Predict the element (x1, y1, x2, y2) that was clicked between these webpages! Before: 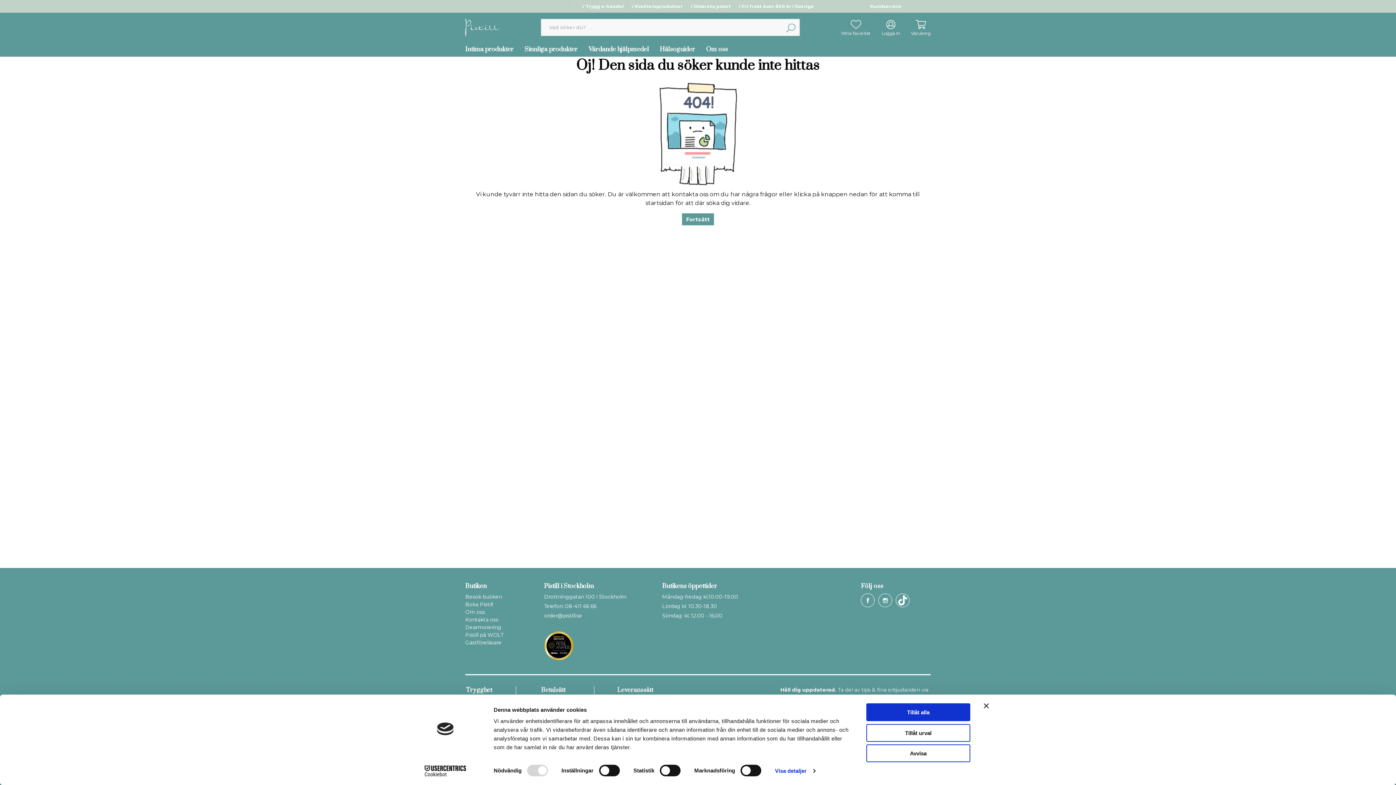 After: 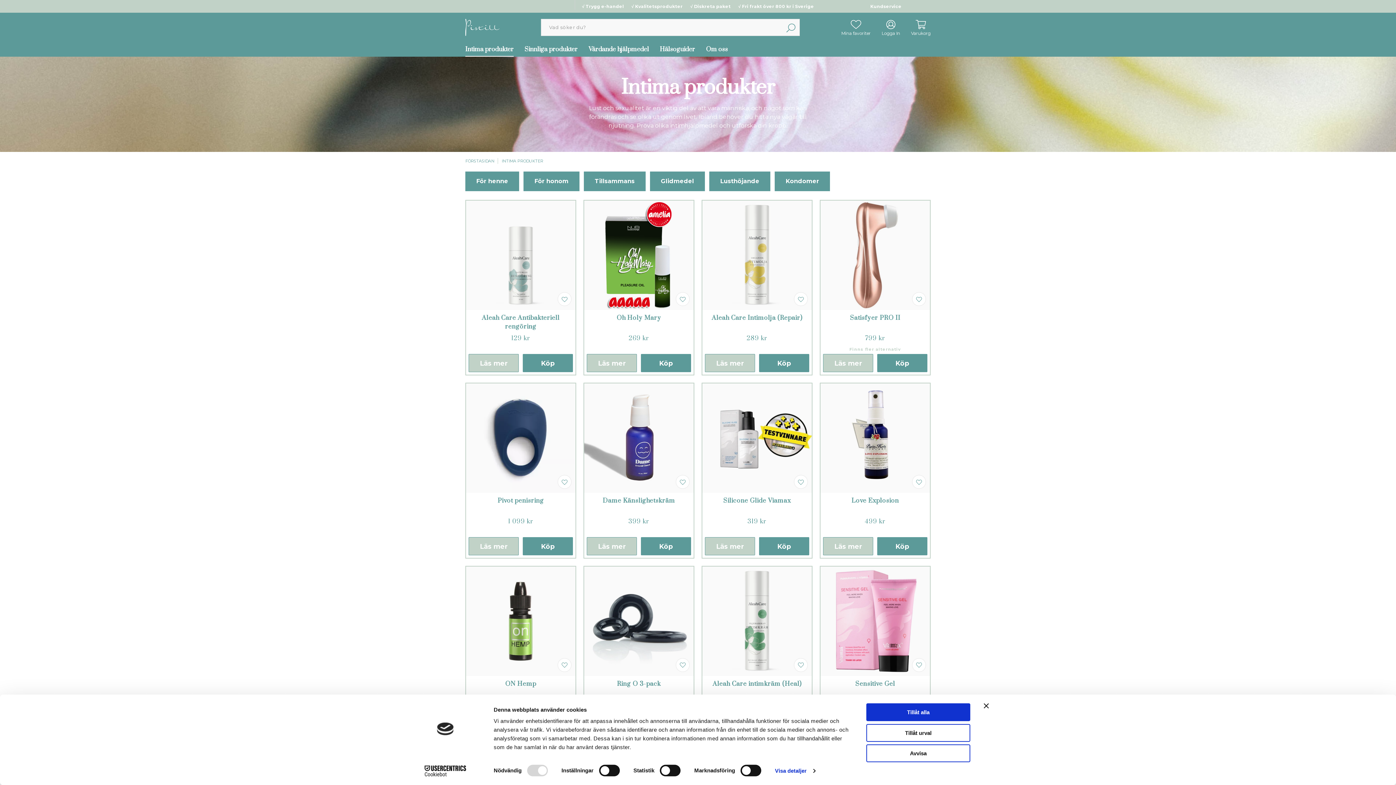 Action: label: Intima produkter bbox: (460, 42, 519, 56)